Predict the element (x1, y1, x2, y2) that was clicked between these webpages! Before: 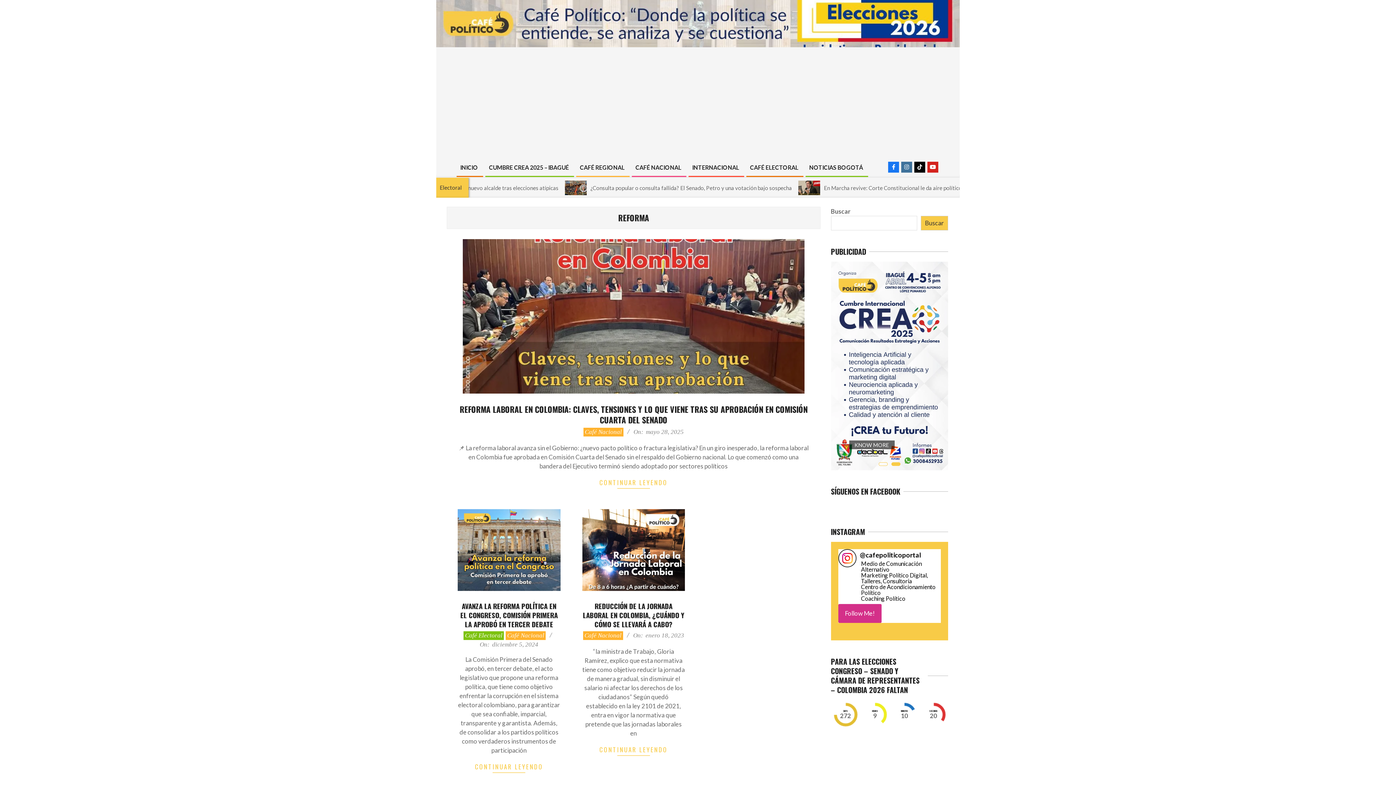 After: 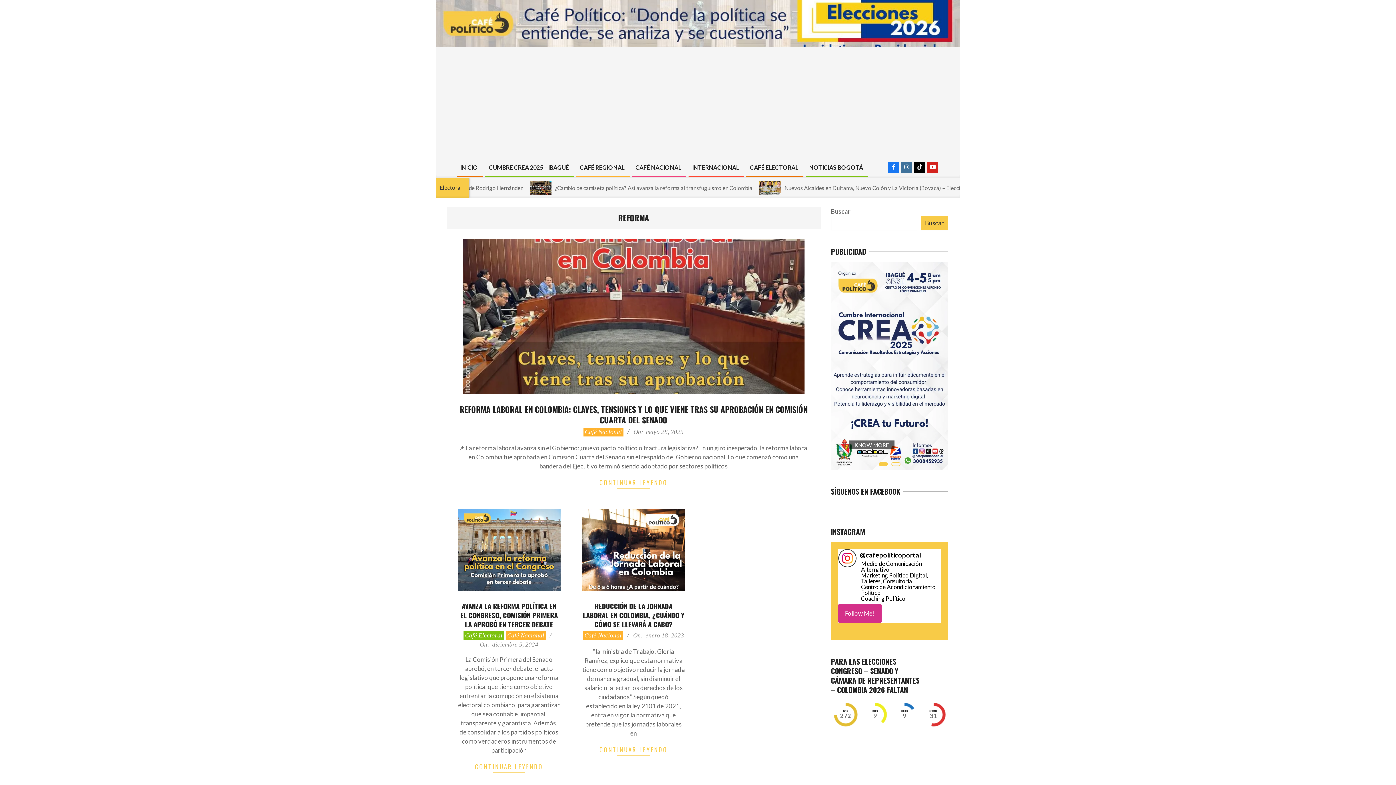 Action: bbox: (914, 161, 925, 172)